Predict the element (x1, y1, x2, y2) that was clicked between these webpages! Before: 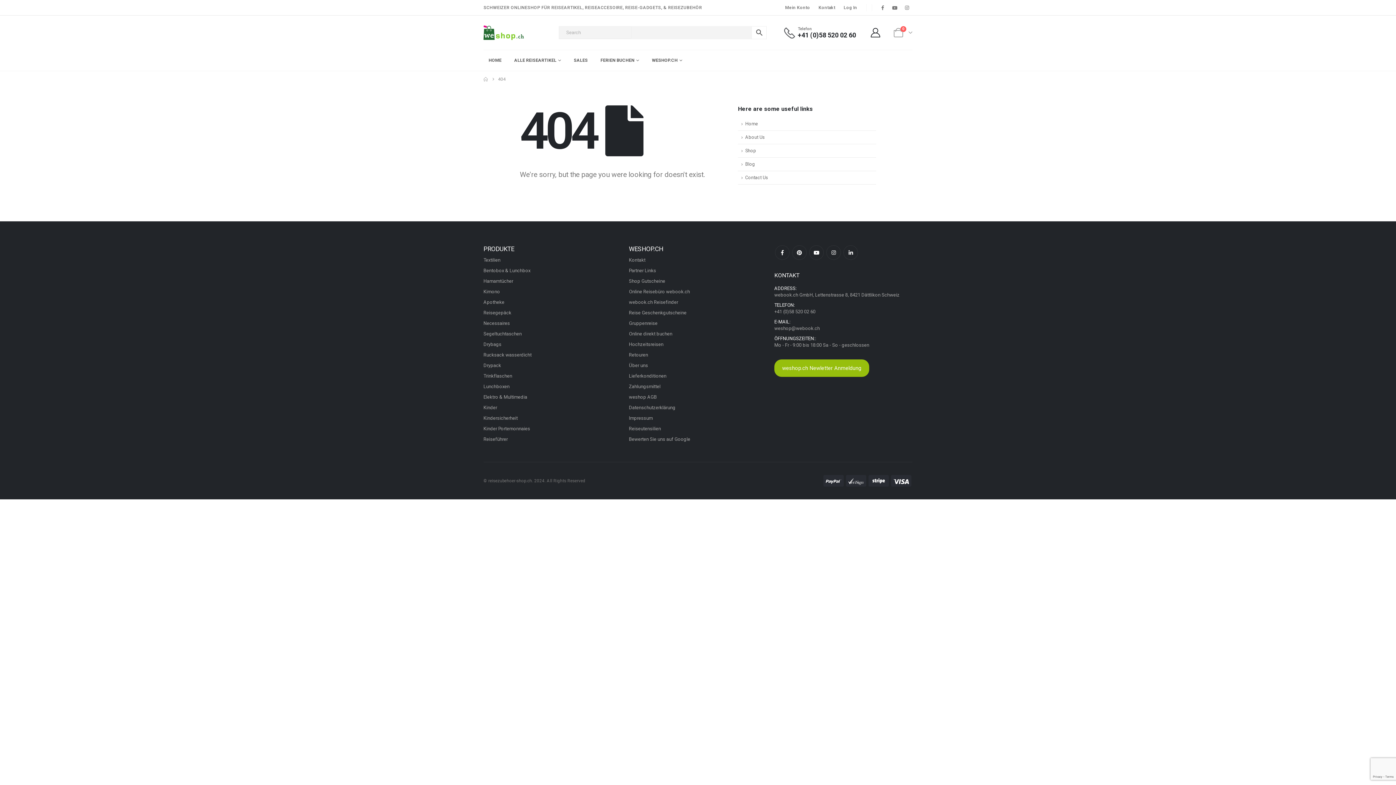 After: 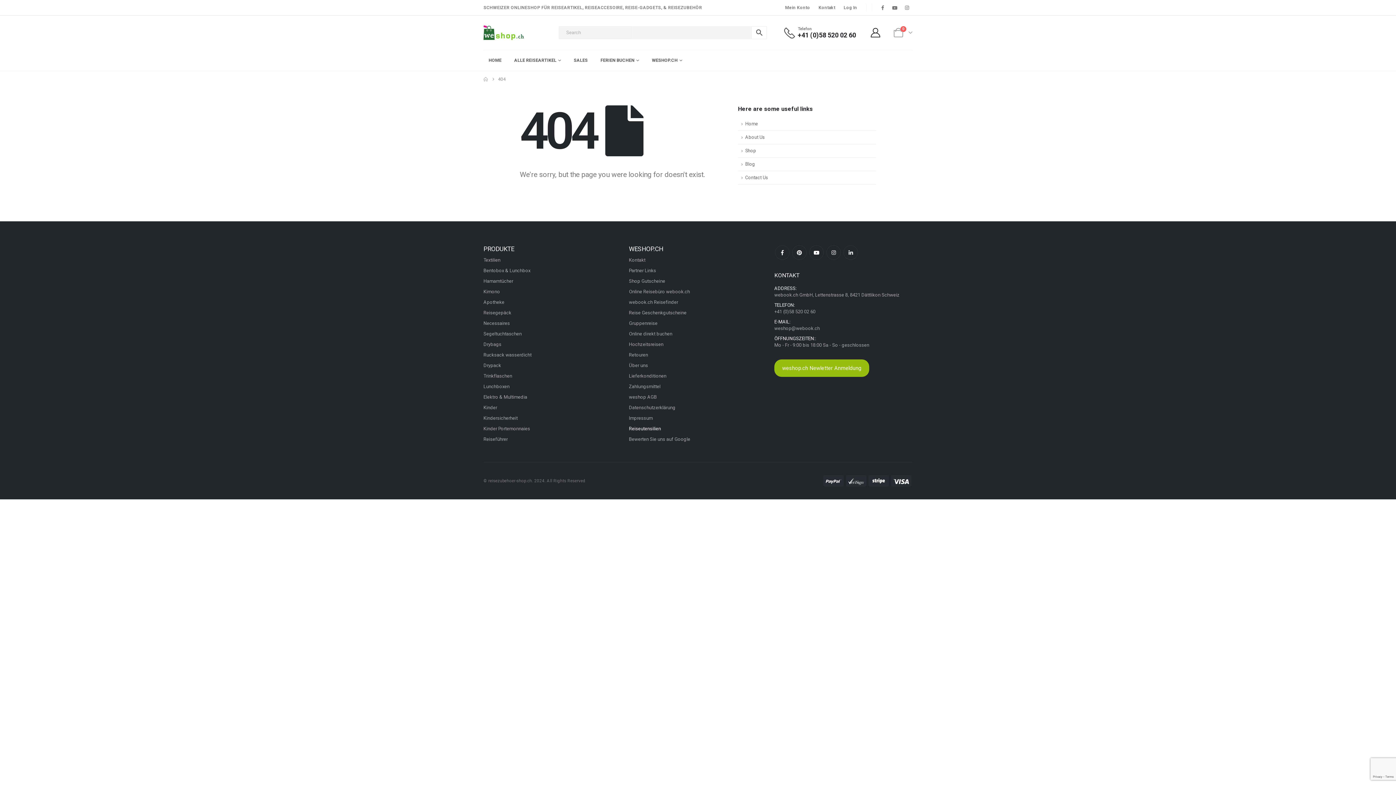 Action: bbox: (629, 426, 661, 431) label: Reiseutensilien